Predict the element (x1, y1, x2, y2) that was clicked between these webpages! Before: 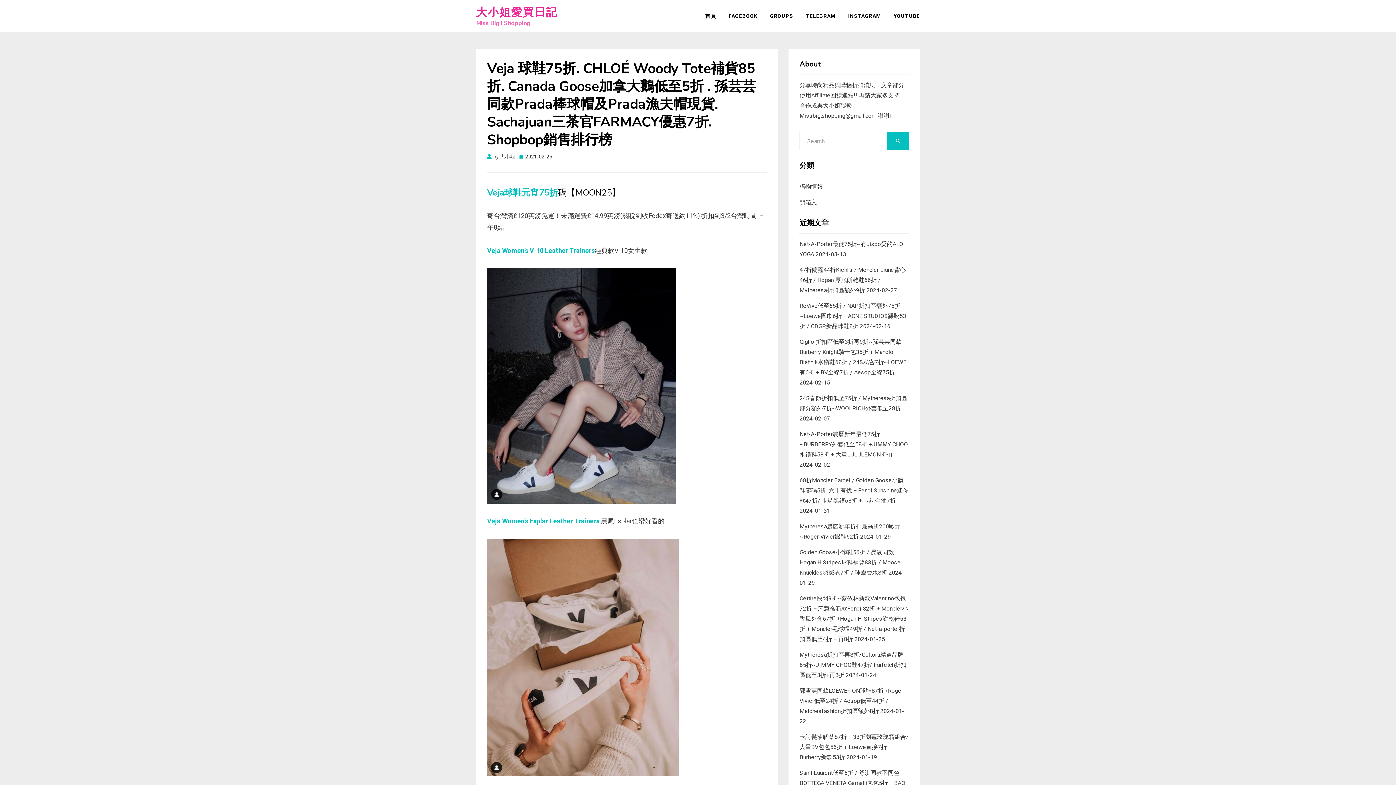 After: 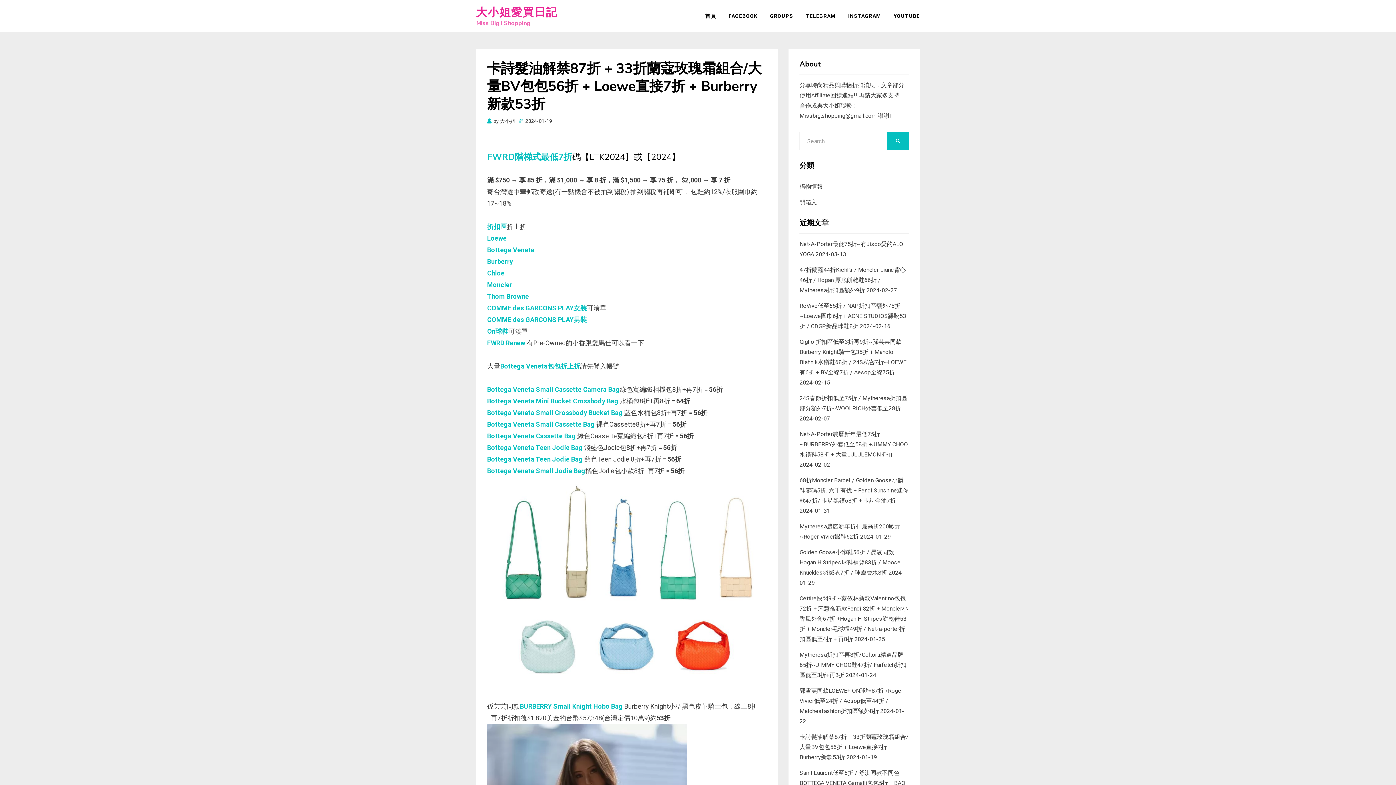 Action: bbox: (799, 733, 908, 761) label: 卡詩髮油解禁87折 + 33折蘭蔻玫瑰霜組合/大量BV包包56折 + Loewe直接7折 + Burberry新款53折